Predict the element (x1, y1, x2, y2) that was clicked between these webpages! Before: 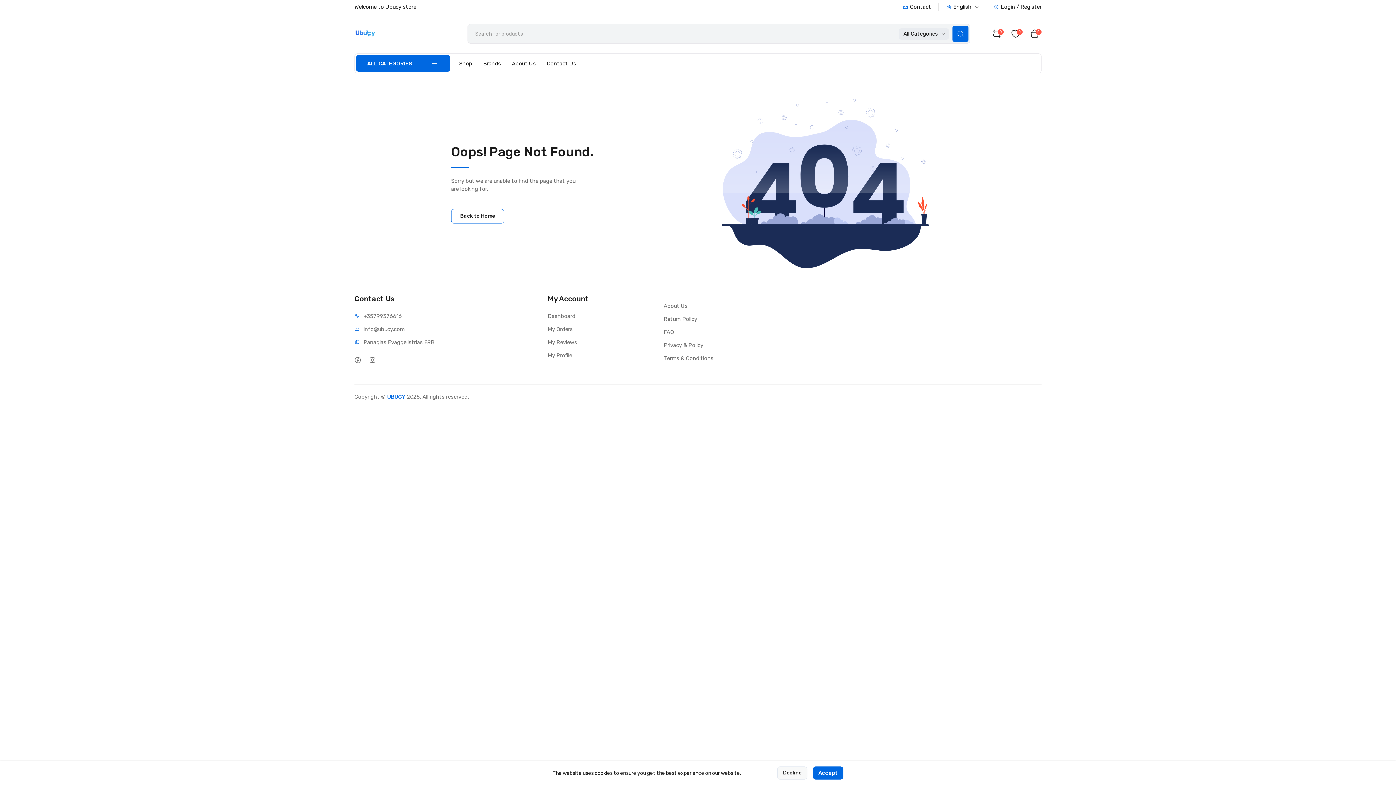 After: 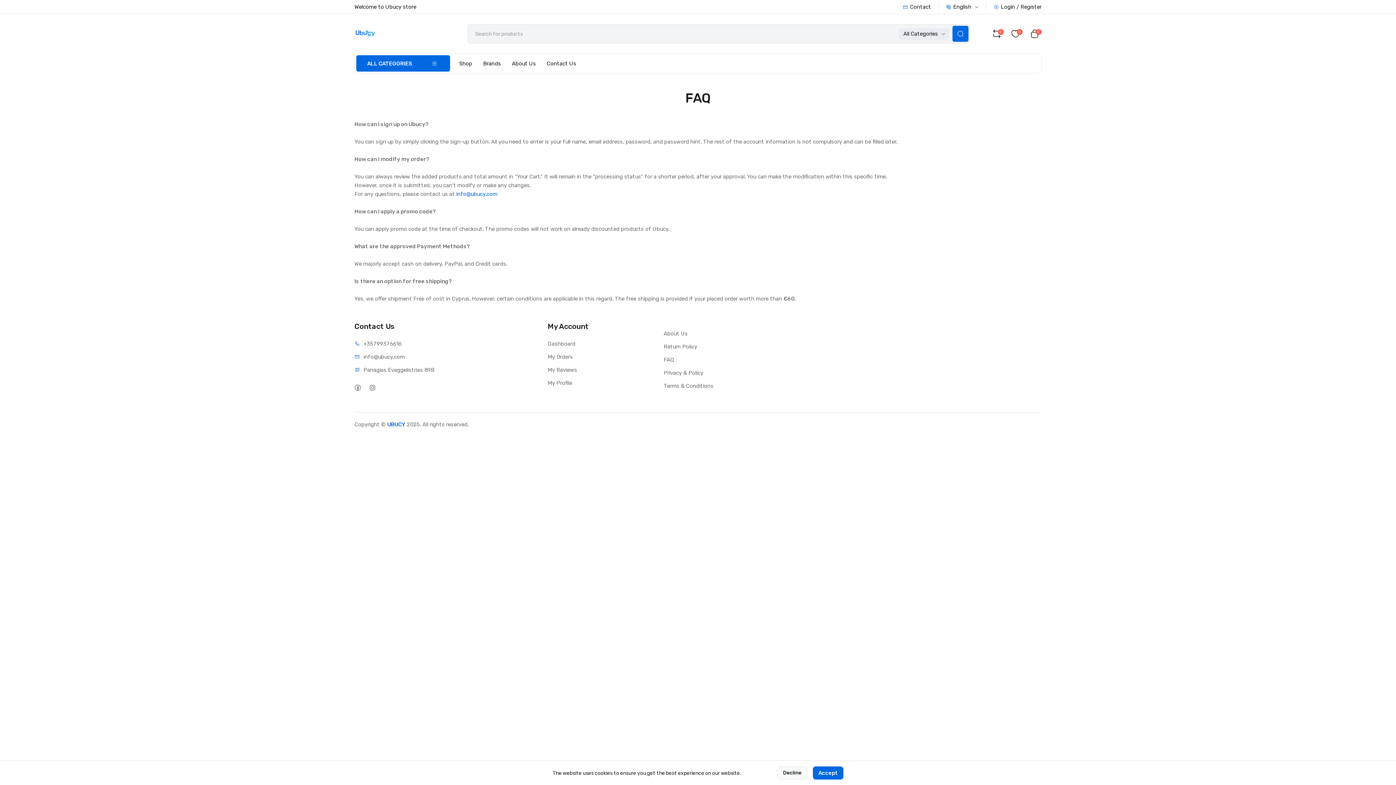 Action: bbox: (663, 328, 674, 336) label: FAQ